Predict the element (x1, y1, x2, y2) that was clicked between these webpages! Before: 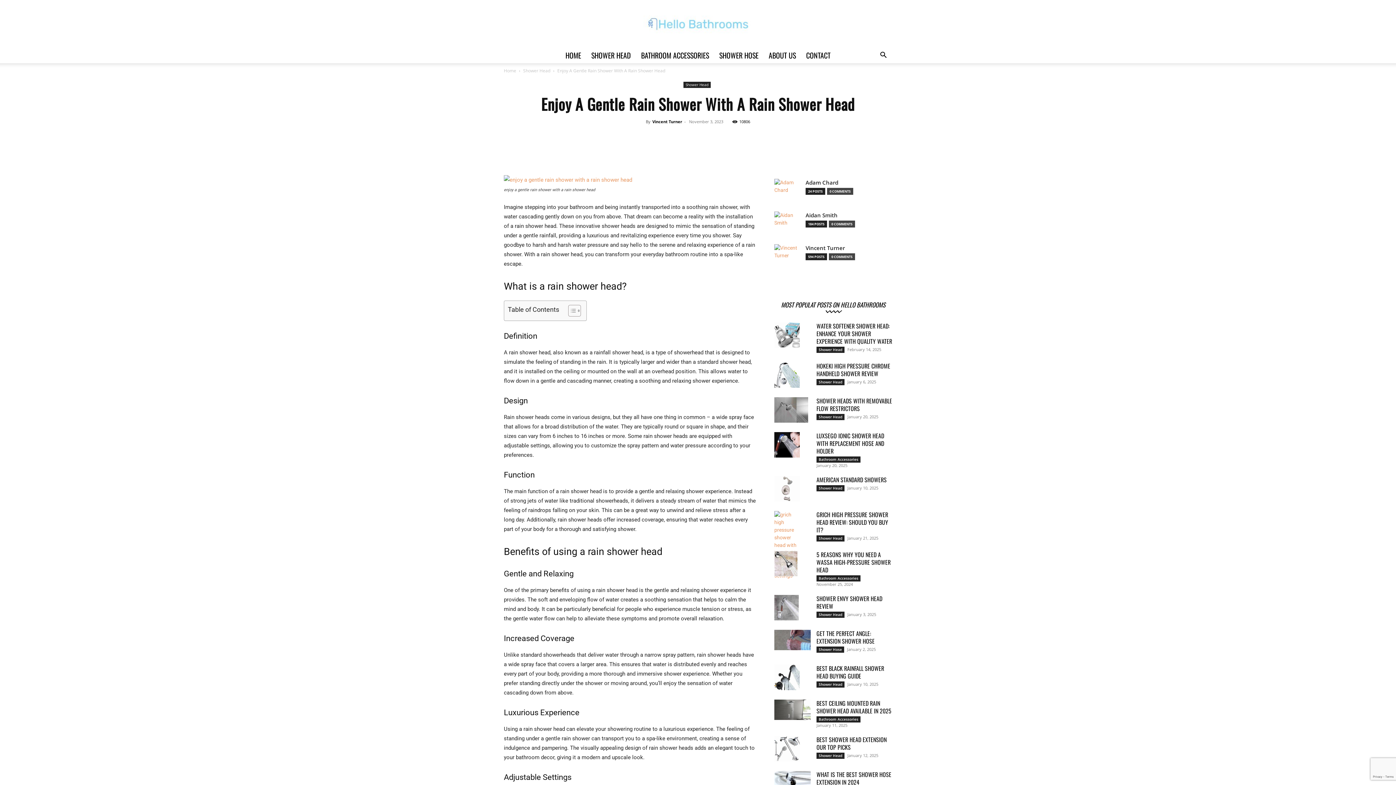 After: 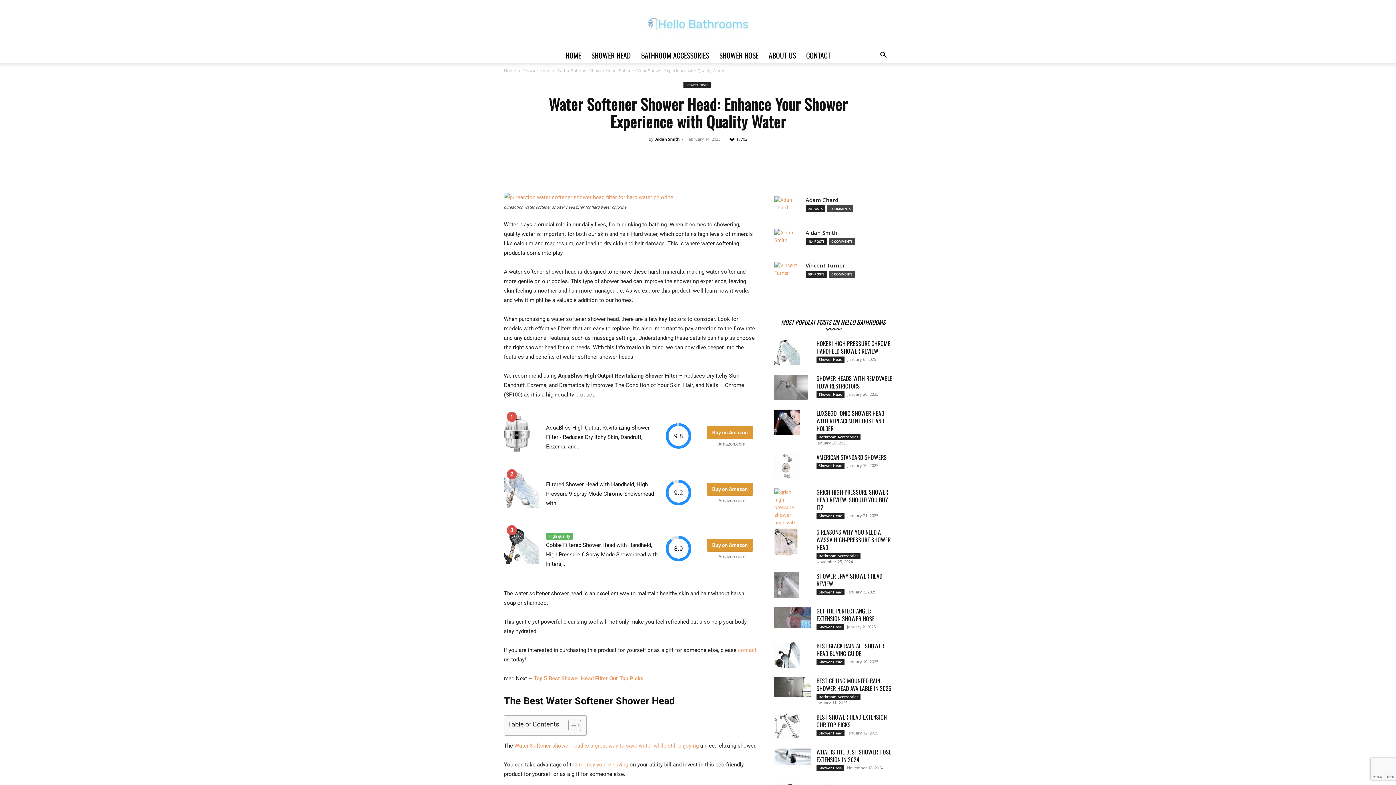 Action: bbox: (774, 322, 800, 348)